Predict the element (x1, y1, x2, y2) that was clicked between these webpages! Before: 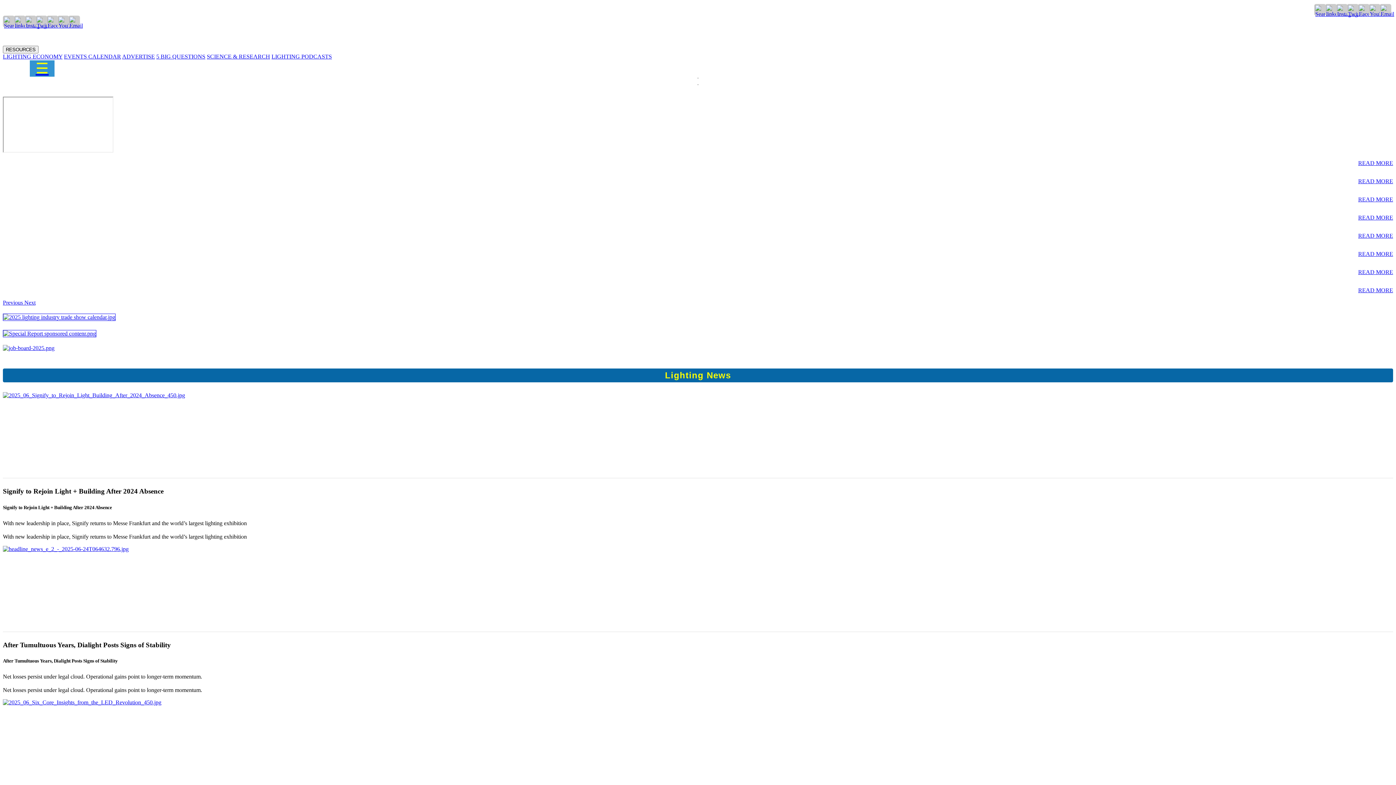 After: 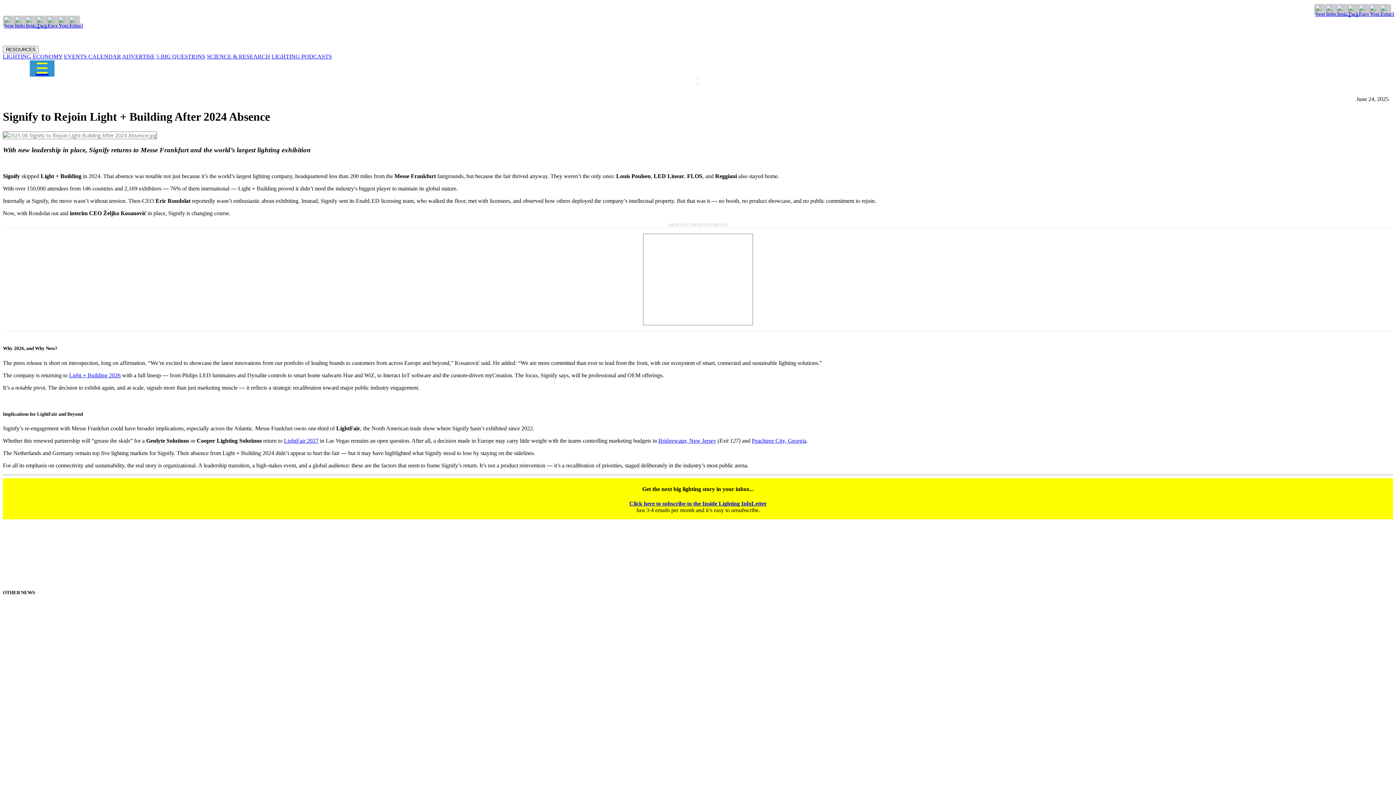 Action: bbox: (2, 392, 1393, 478)